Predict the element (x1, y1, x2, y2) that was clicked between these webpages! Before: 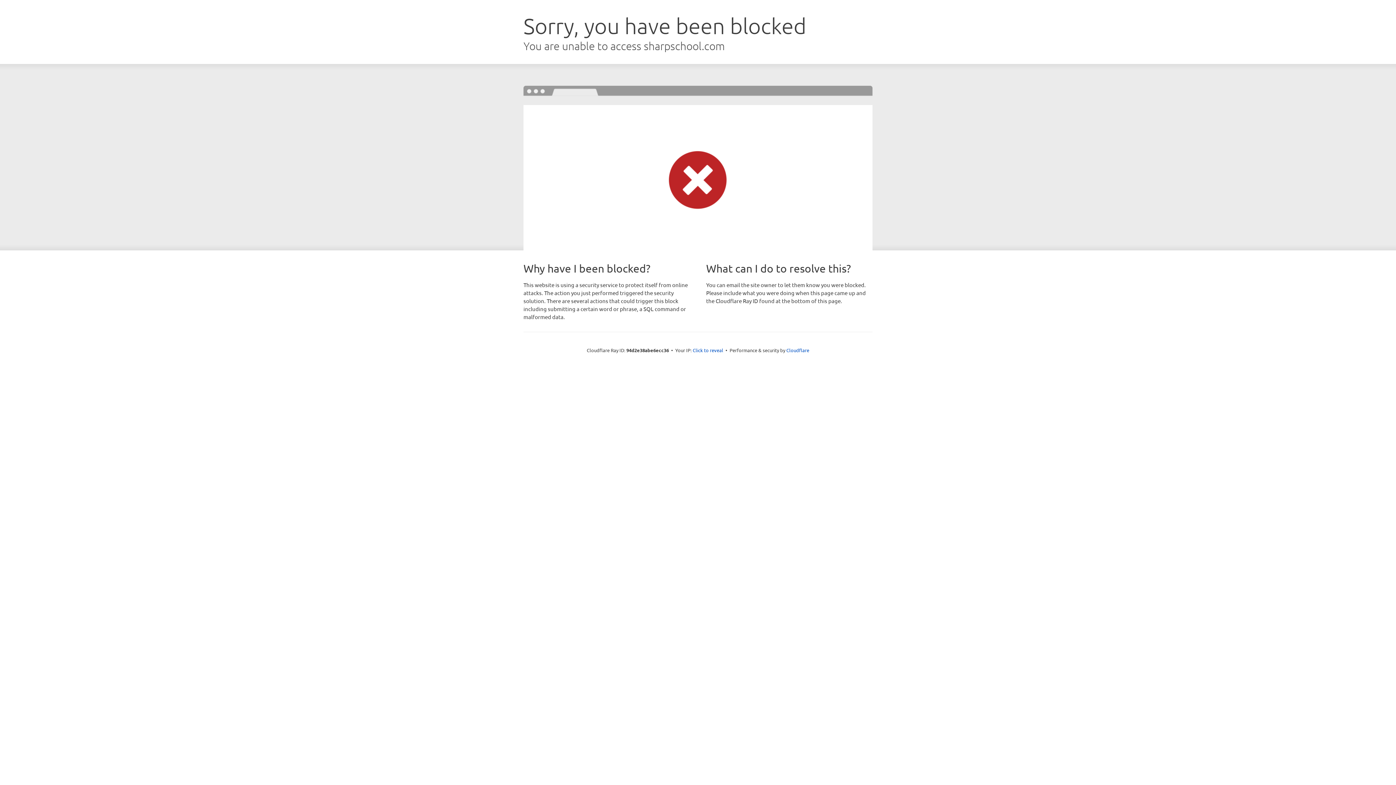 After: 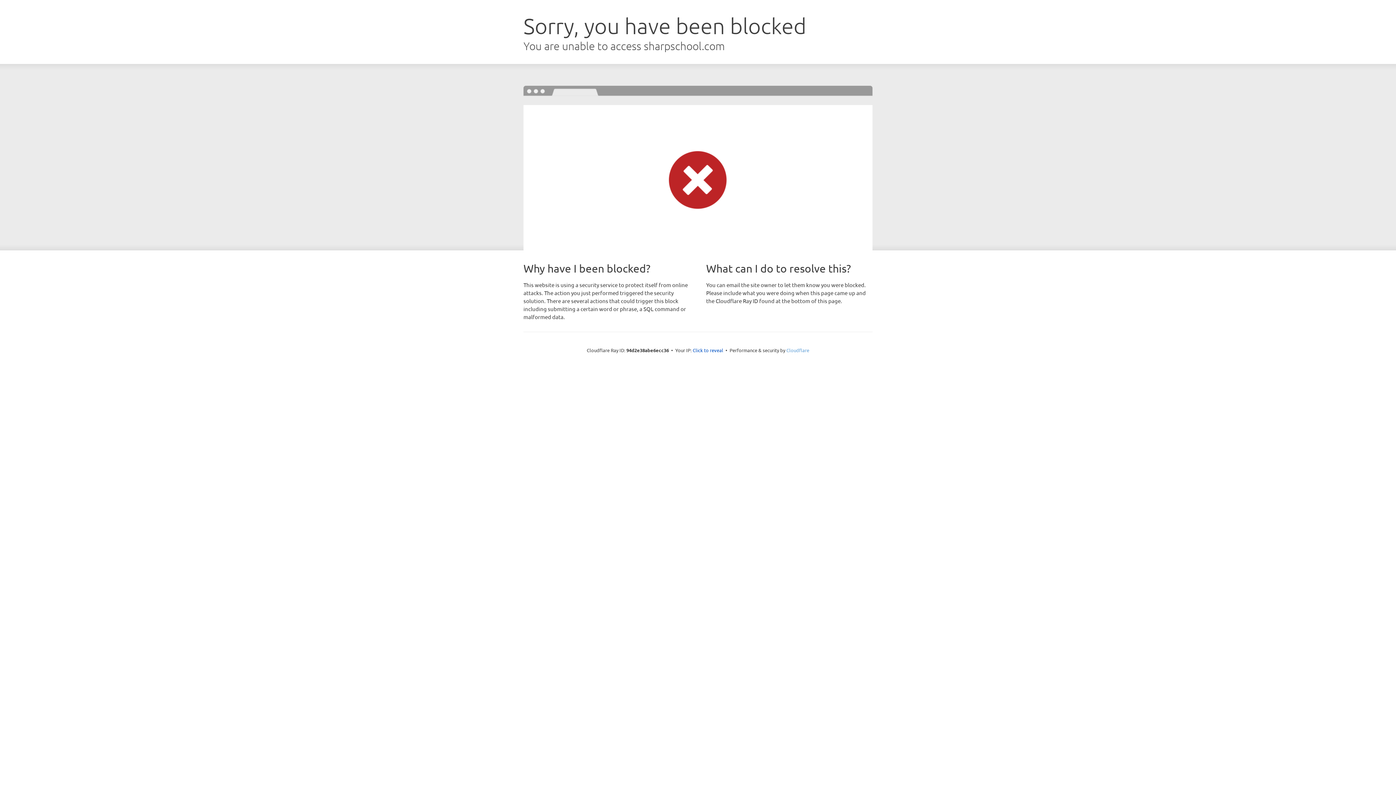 Action: bbox: (786, 347, 809, 353) label: Cloudflare